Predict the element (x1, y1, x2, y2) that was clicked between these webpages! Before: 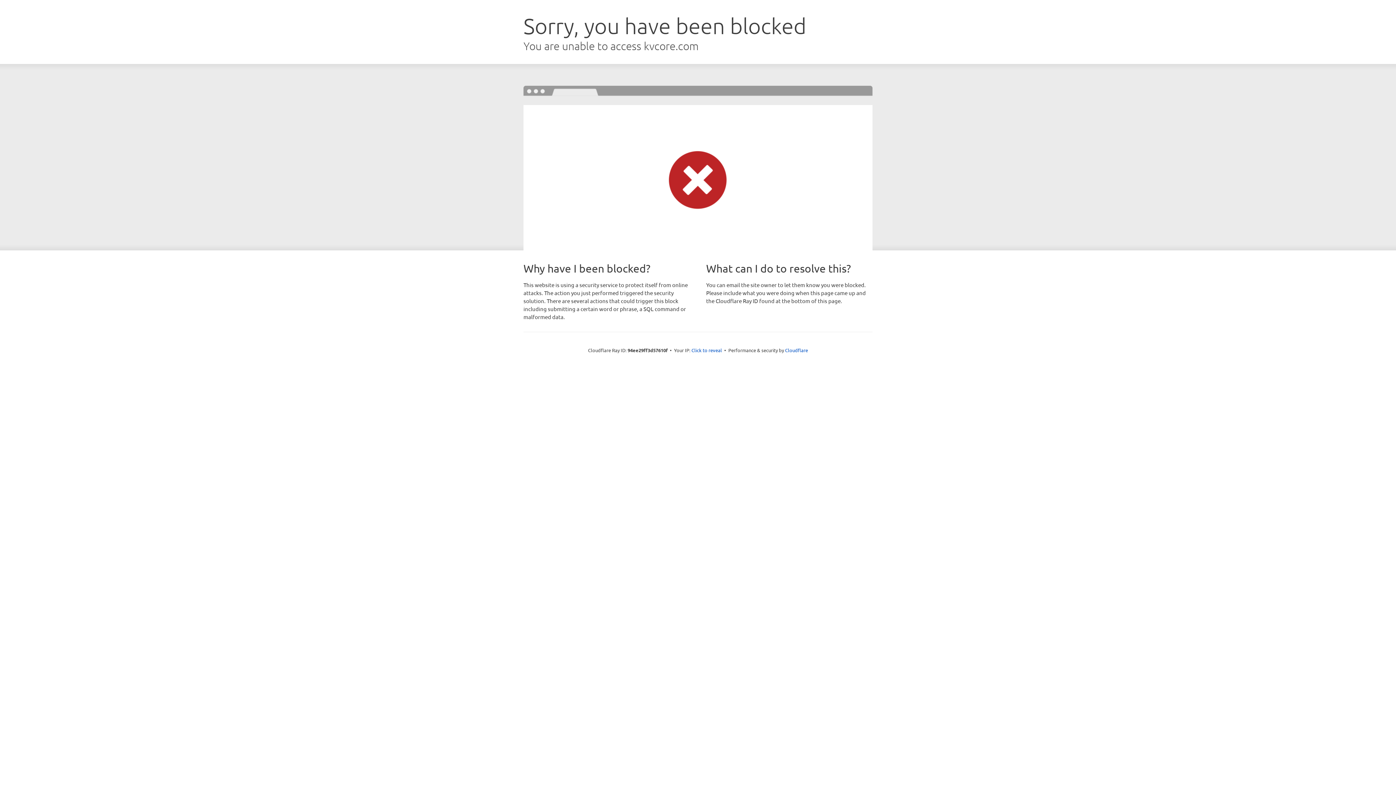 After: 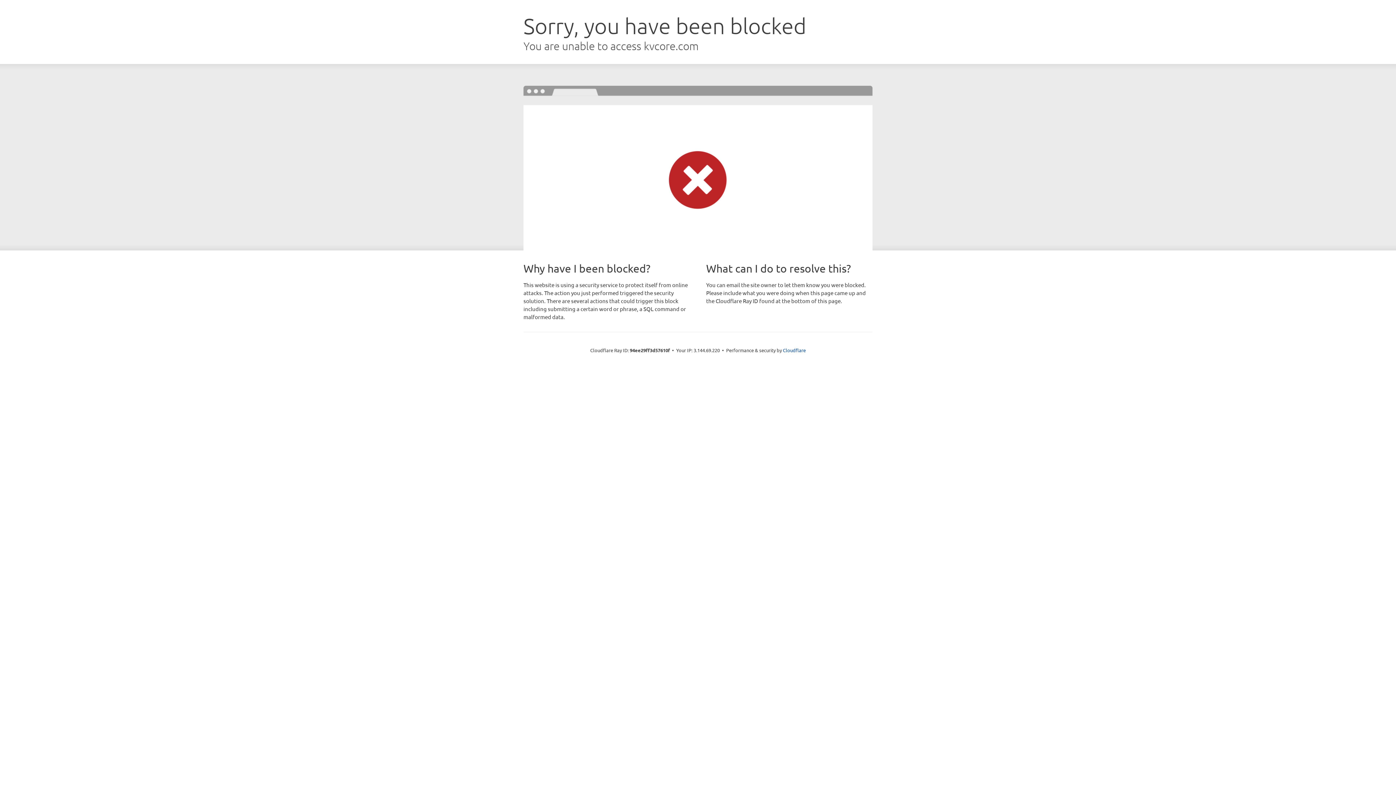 Action: label: Click to reveal bbox: (691, 346, 722, 353)